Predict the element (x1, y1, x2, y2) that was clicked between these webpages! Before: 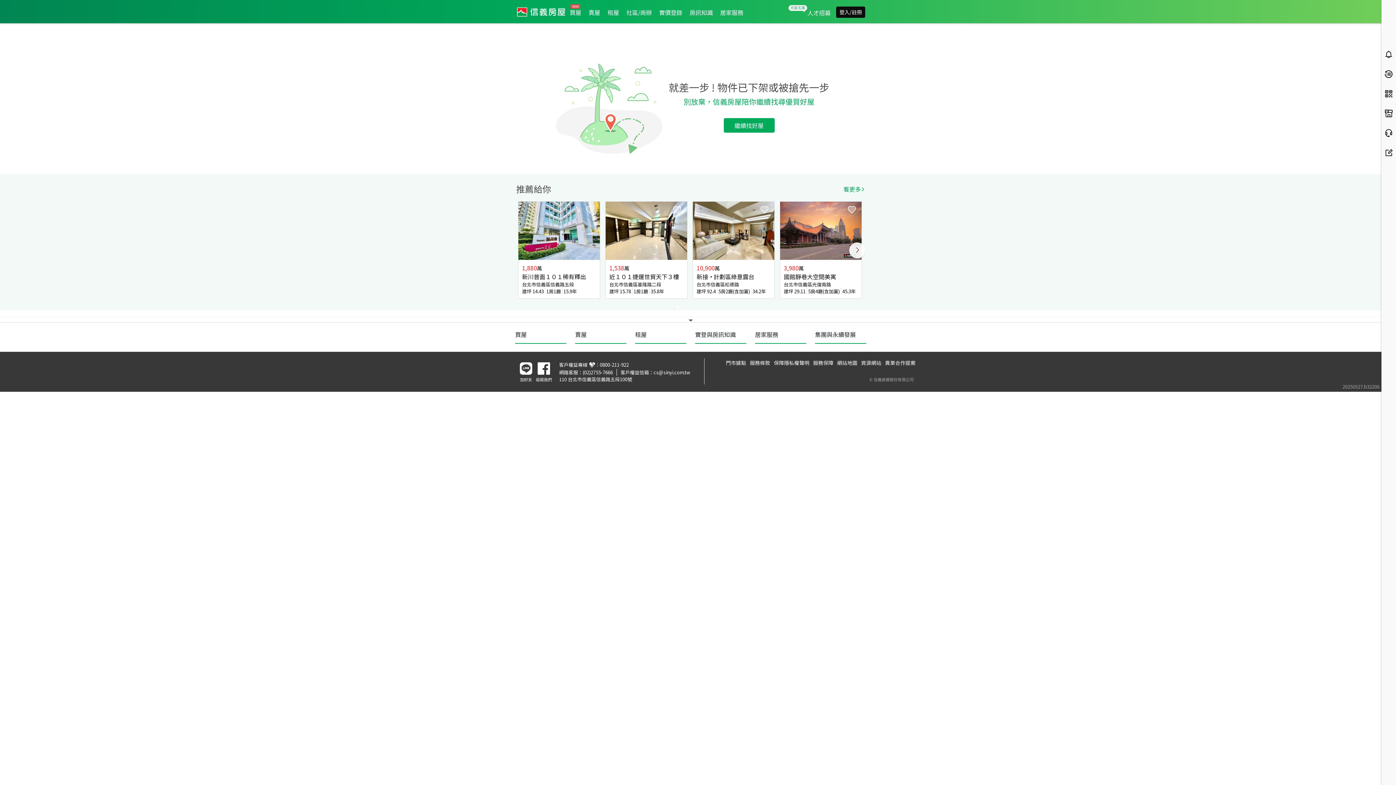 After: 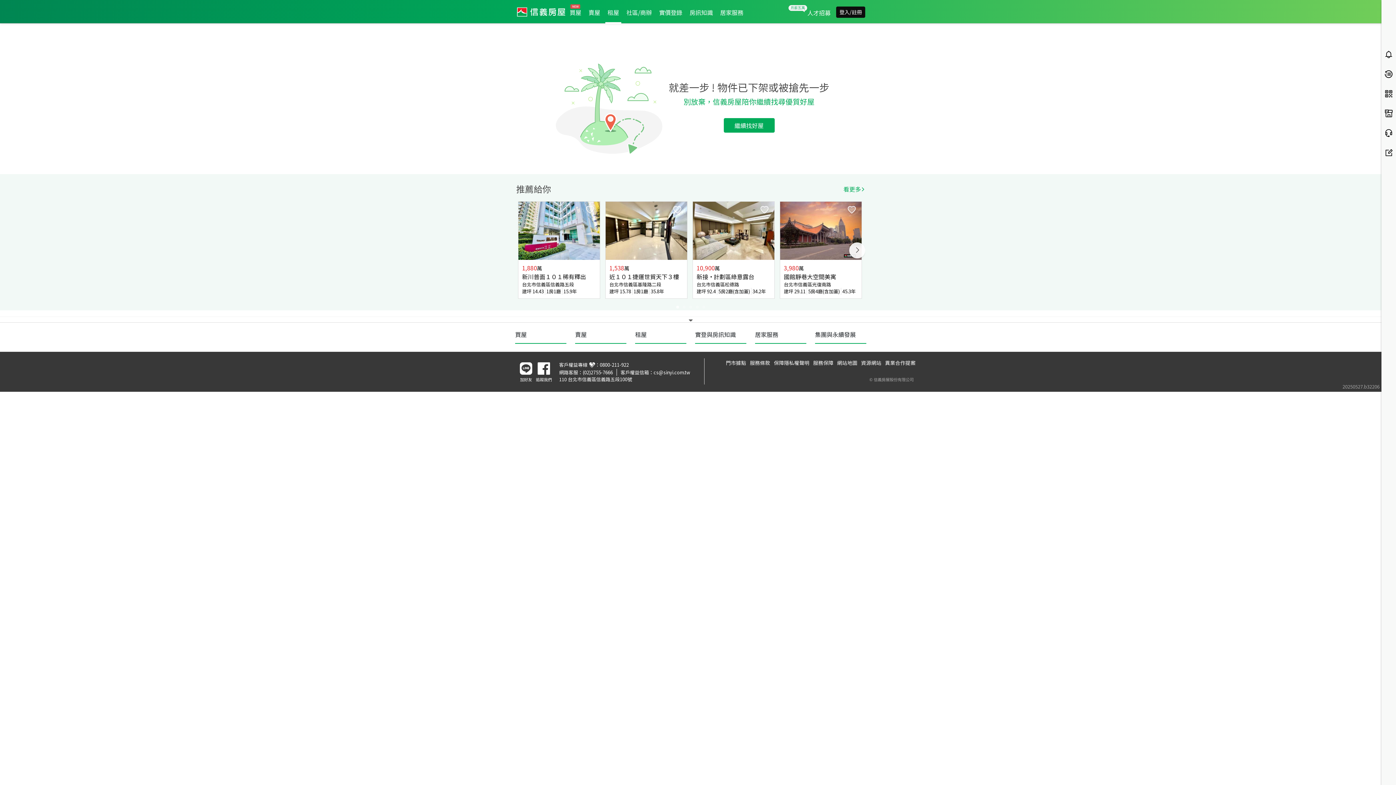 Action: bbox: (604, 8, 622, 16) label: 租屋